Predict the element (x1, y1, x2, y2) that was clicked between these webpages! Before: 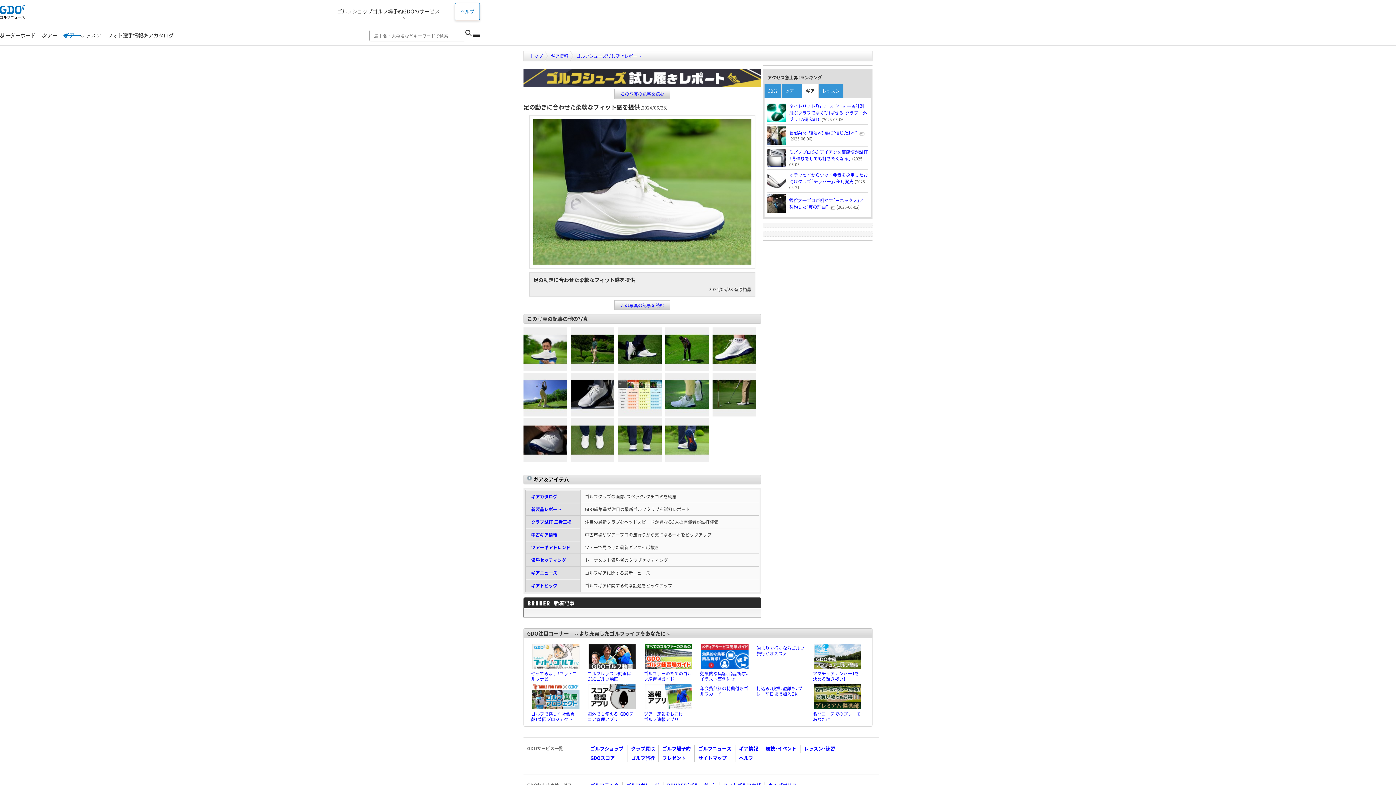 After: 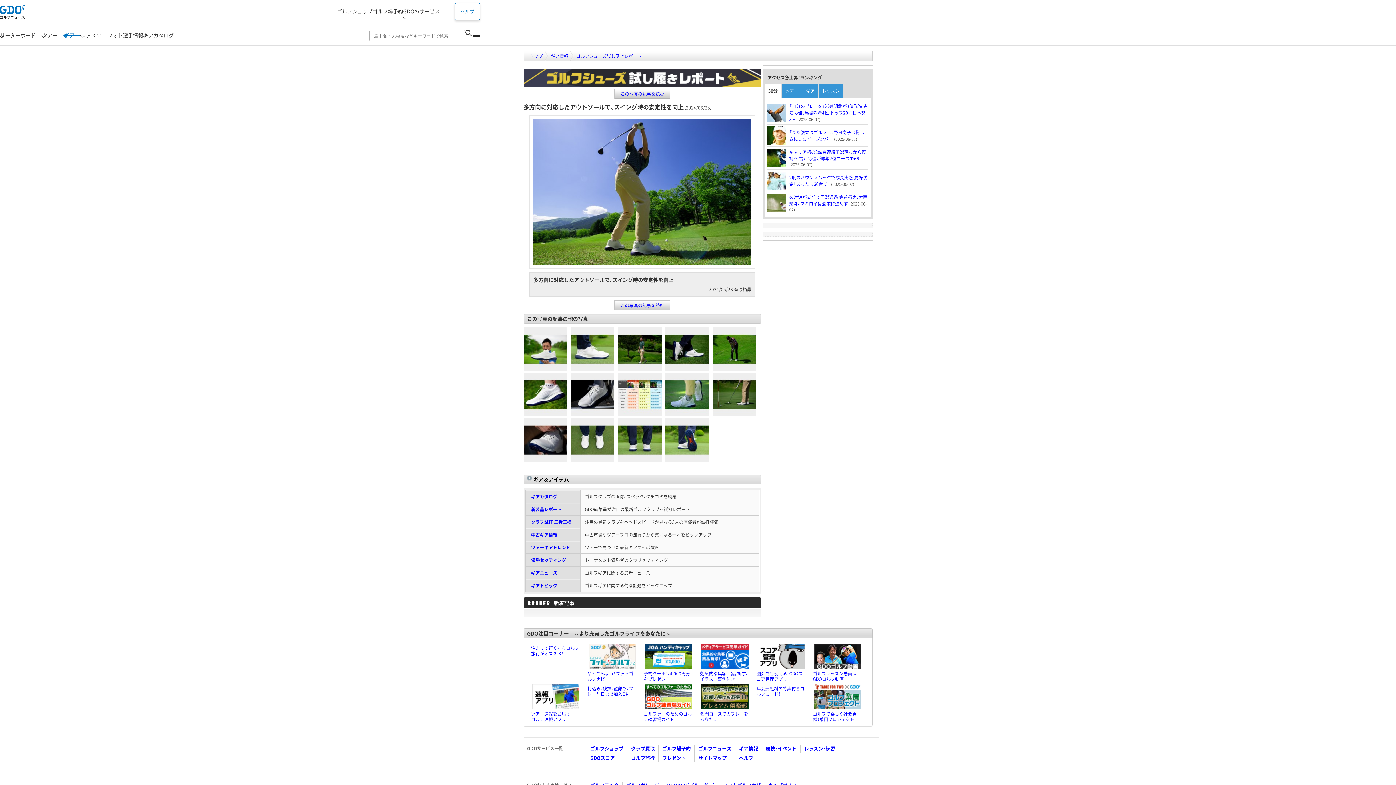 Action: bbox: (523, 409, 567, 416)